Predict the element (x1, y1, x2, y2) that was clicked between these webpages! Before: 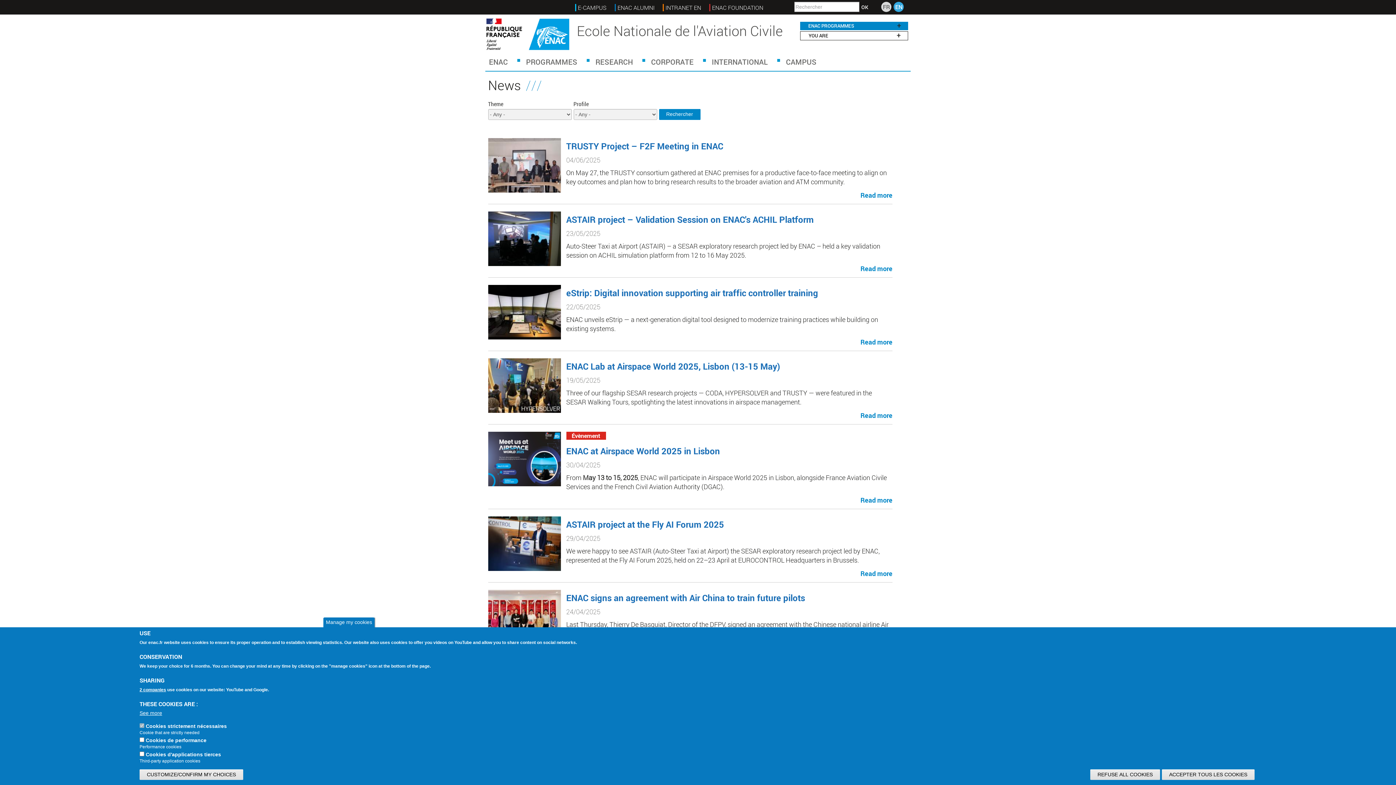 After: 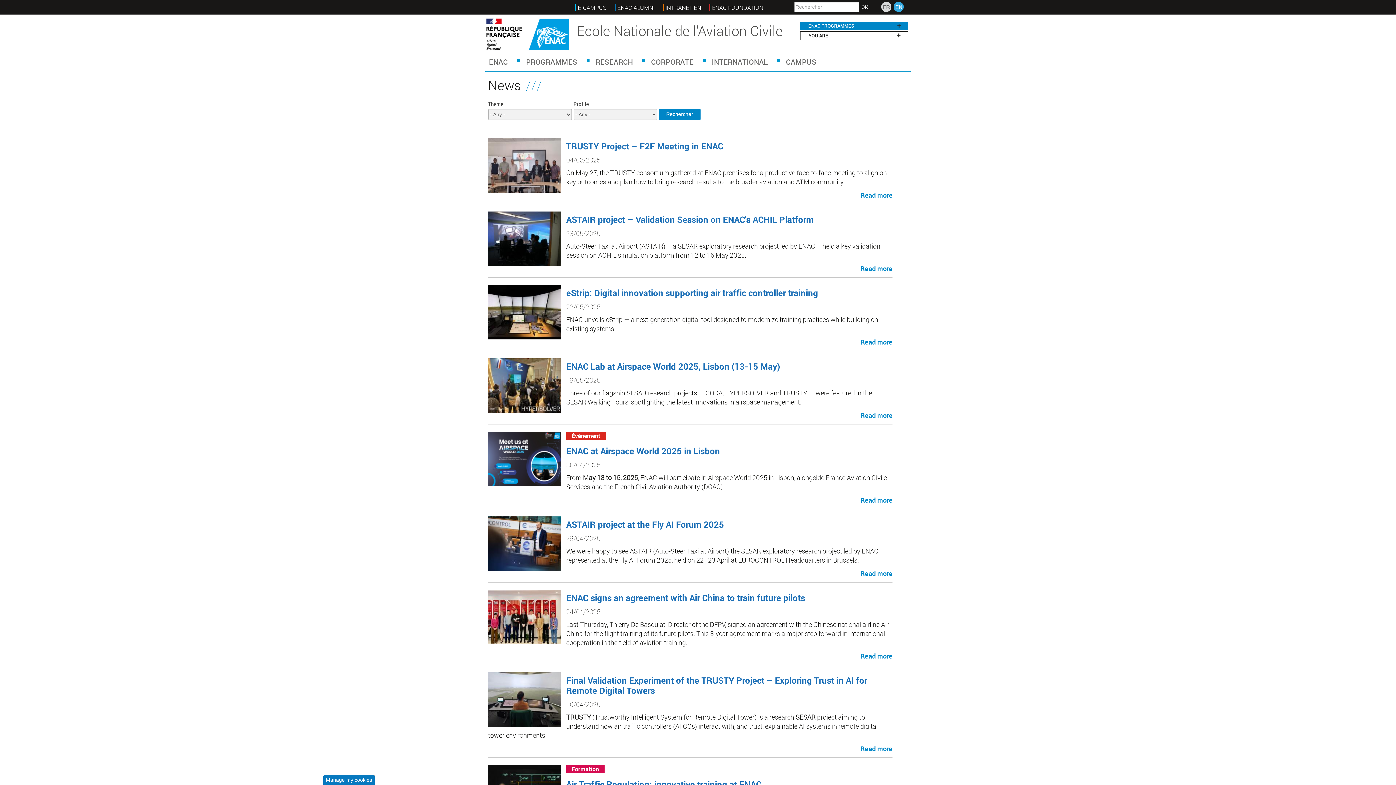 Action: label: REFUSE ALL COOKIES bbox: (1090, 769, 1160, 780)